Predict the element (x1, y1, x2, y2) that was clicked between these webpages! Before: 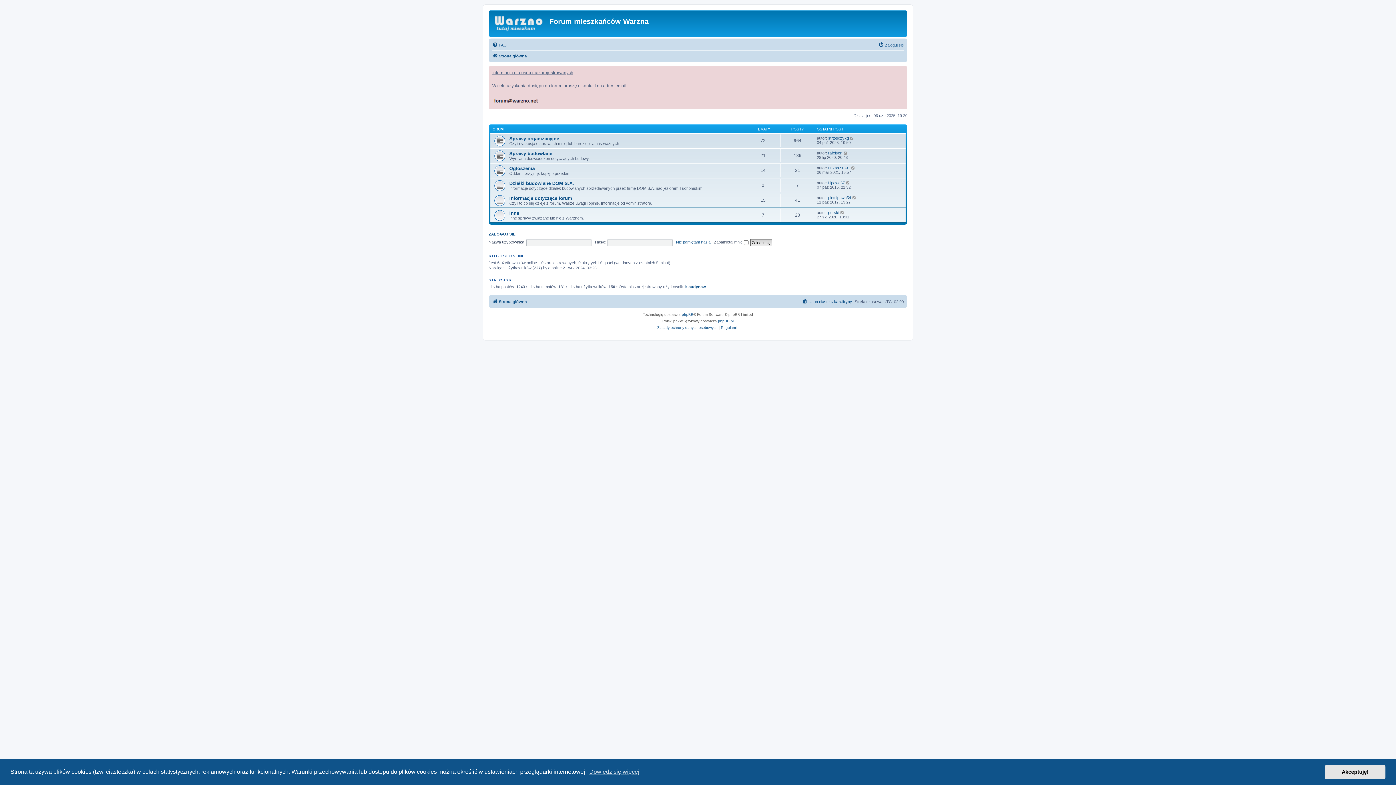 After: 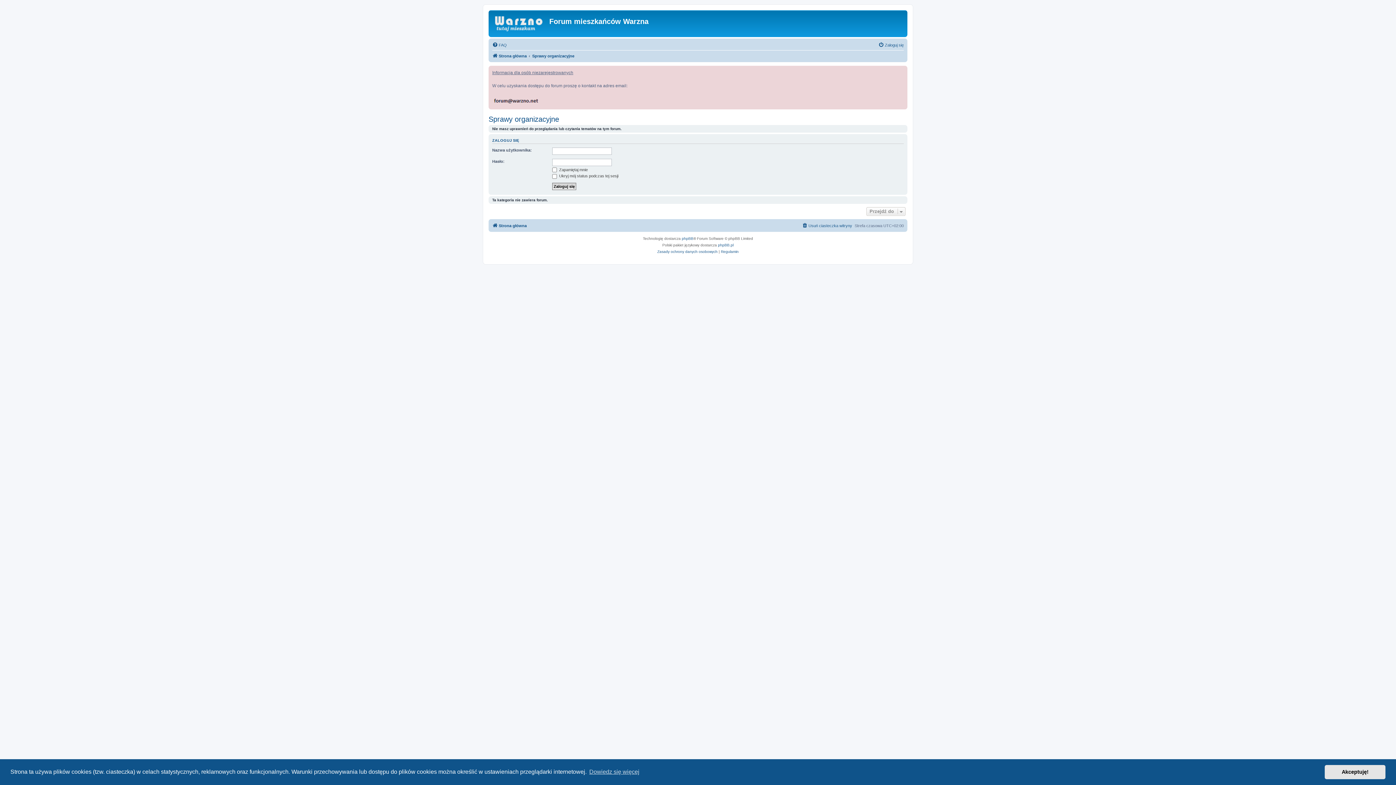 Action: label: Sprawy organizacyjne bbox: (509, 135, 559, 141)